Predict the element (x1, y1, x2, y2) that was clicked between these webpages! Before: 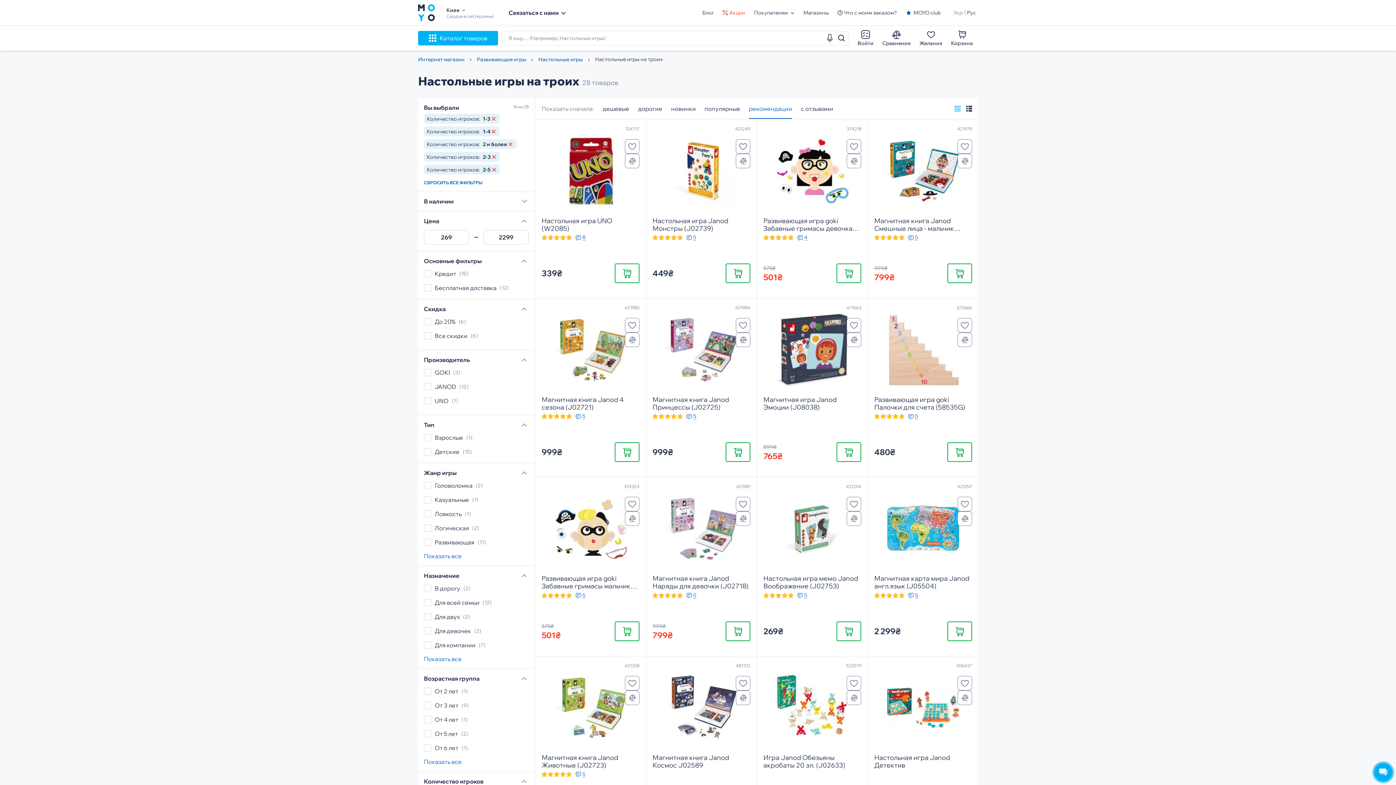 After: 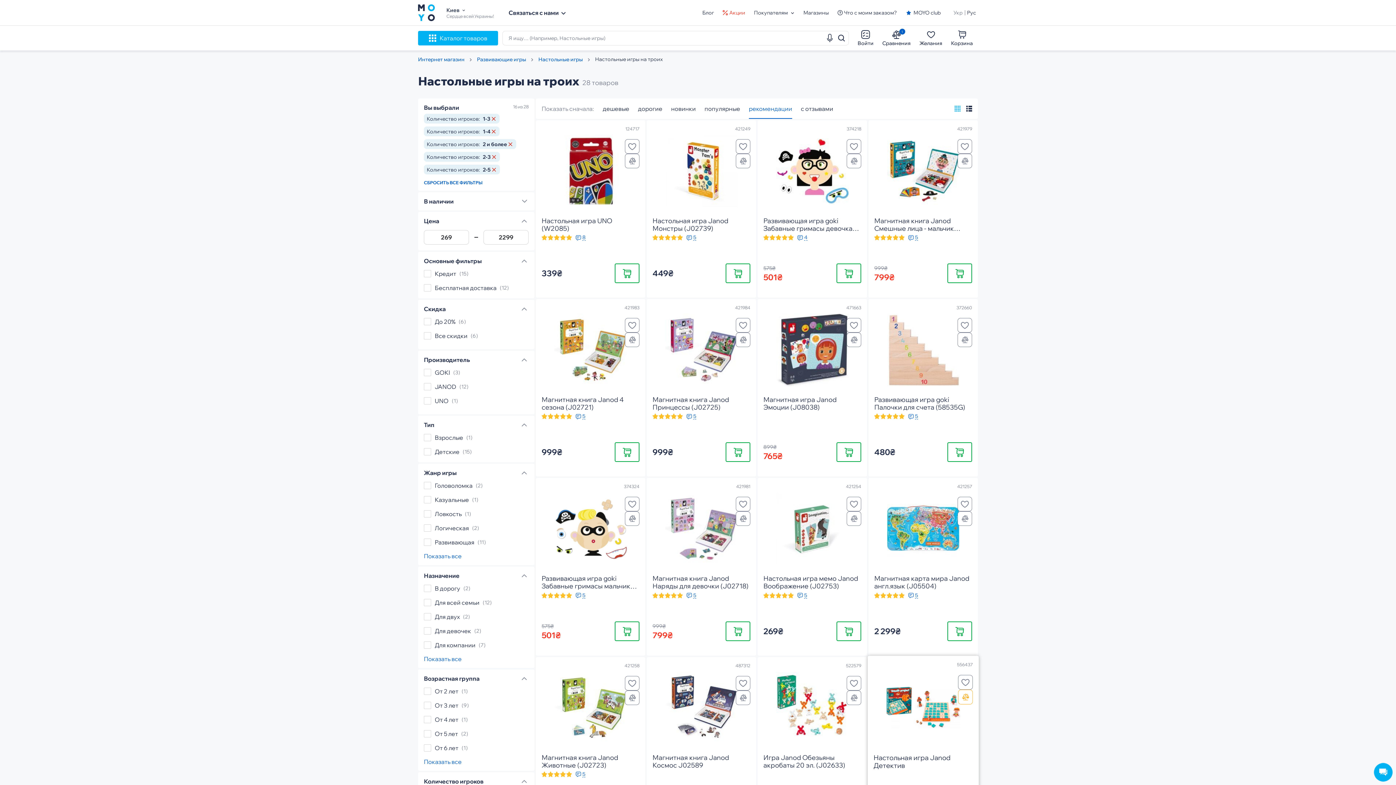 Action: bbox: (957, 690, 972, 705) label: Сравнения